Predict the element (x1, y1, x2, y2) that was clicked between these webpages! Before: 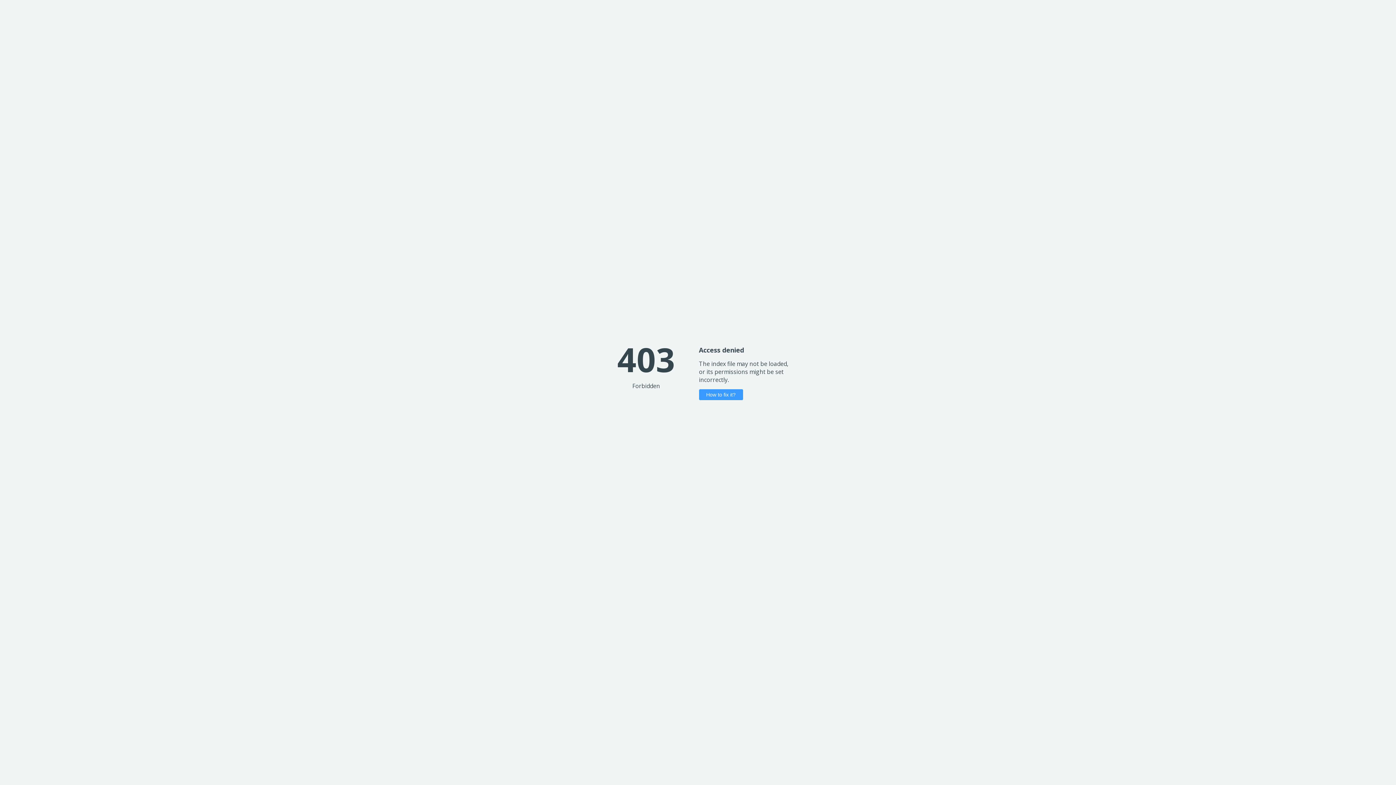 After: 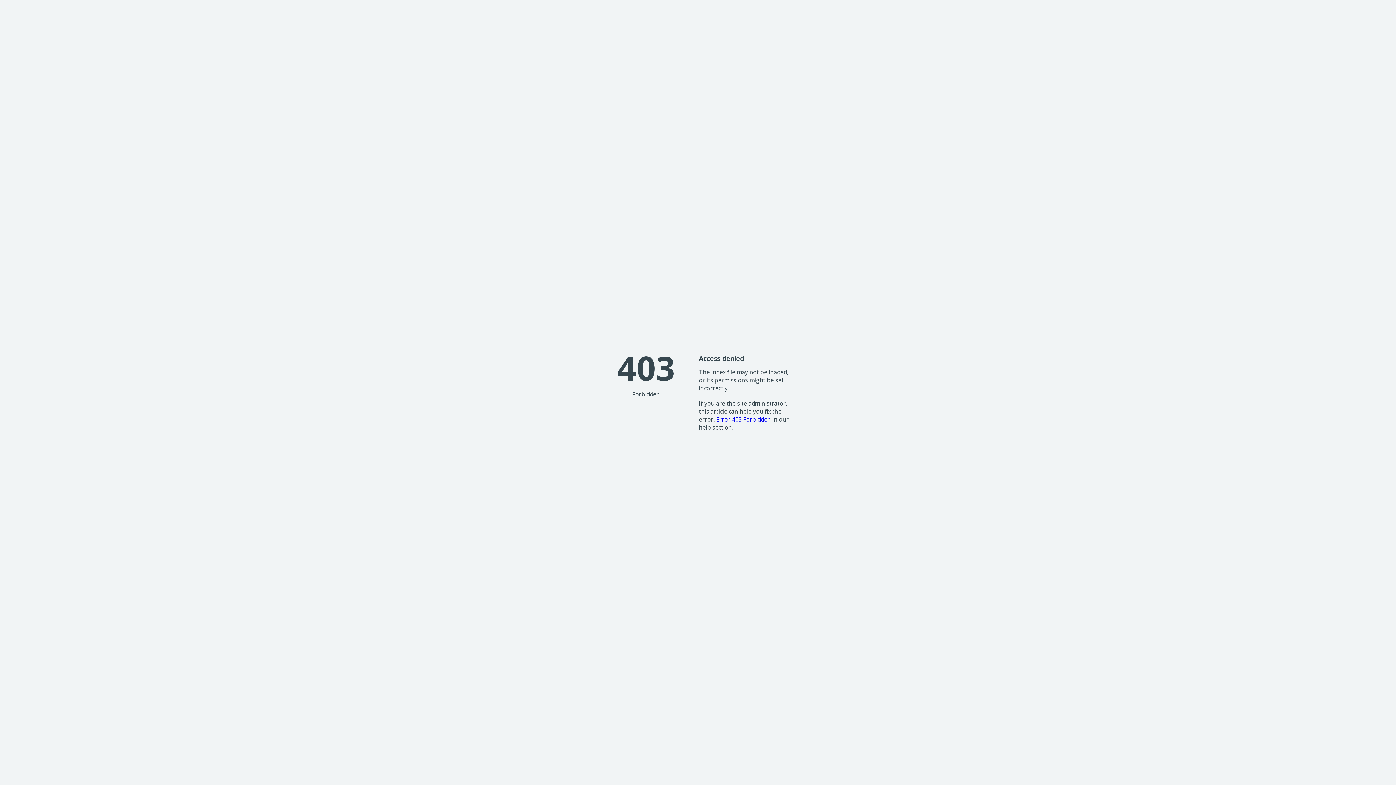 Action: label: How to fix it? bbox: (699, 389, 743, 400)